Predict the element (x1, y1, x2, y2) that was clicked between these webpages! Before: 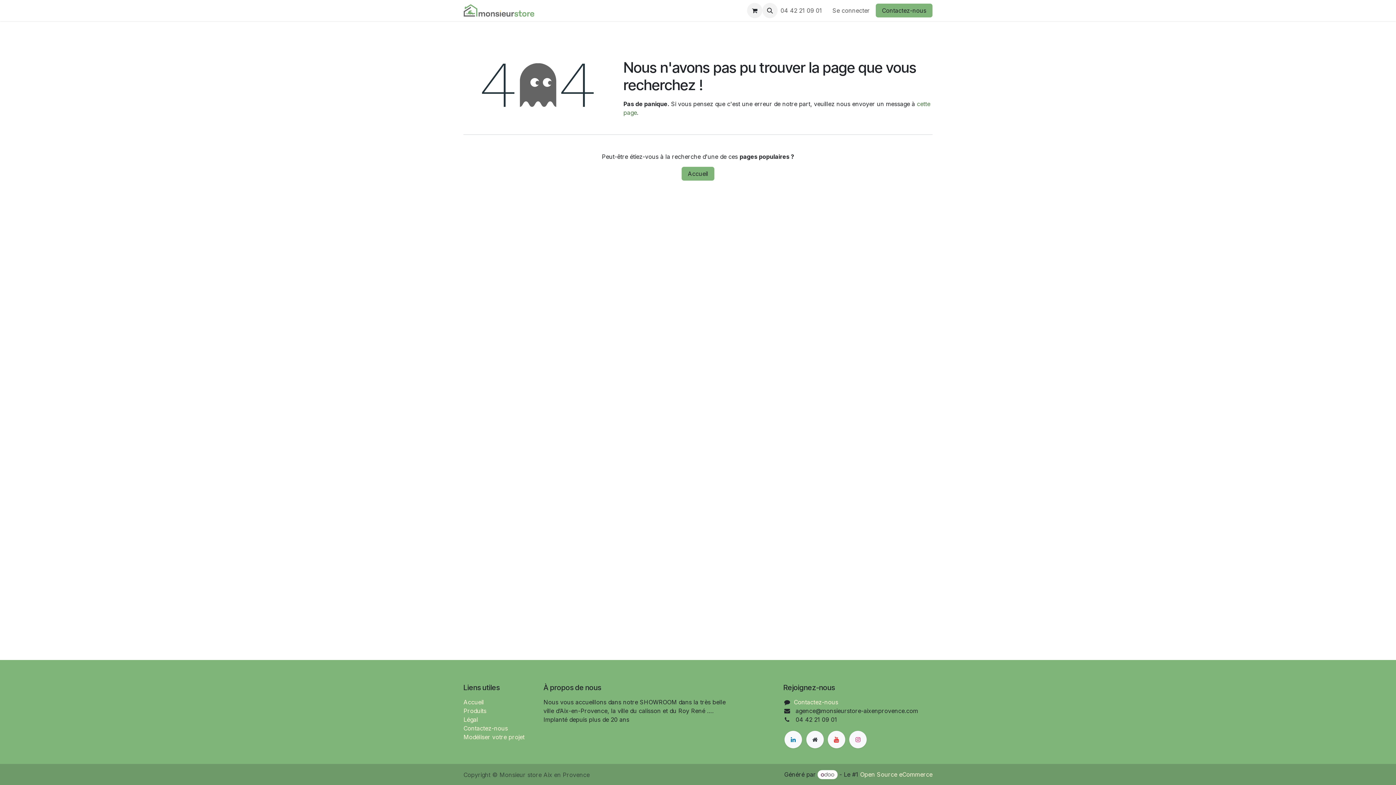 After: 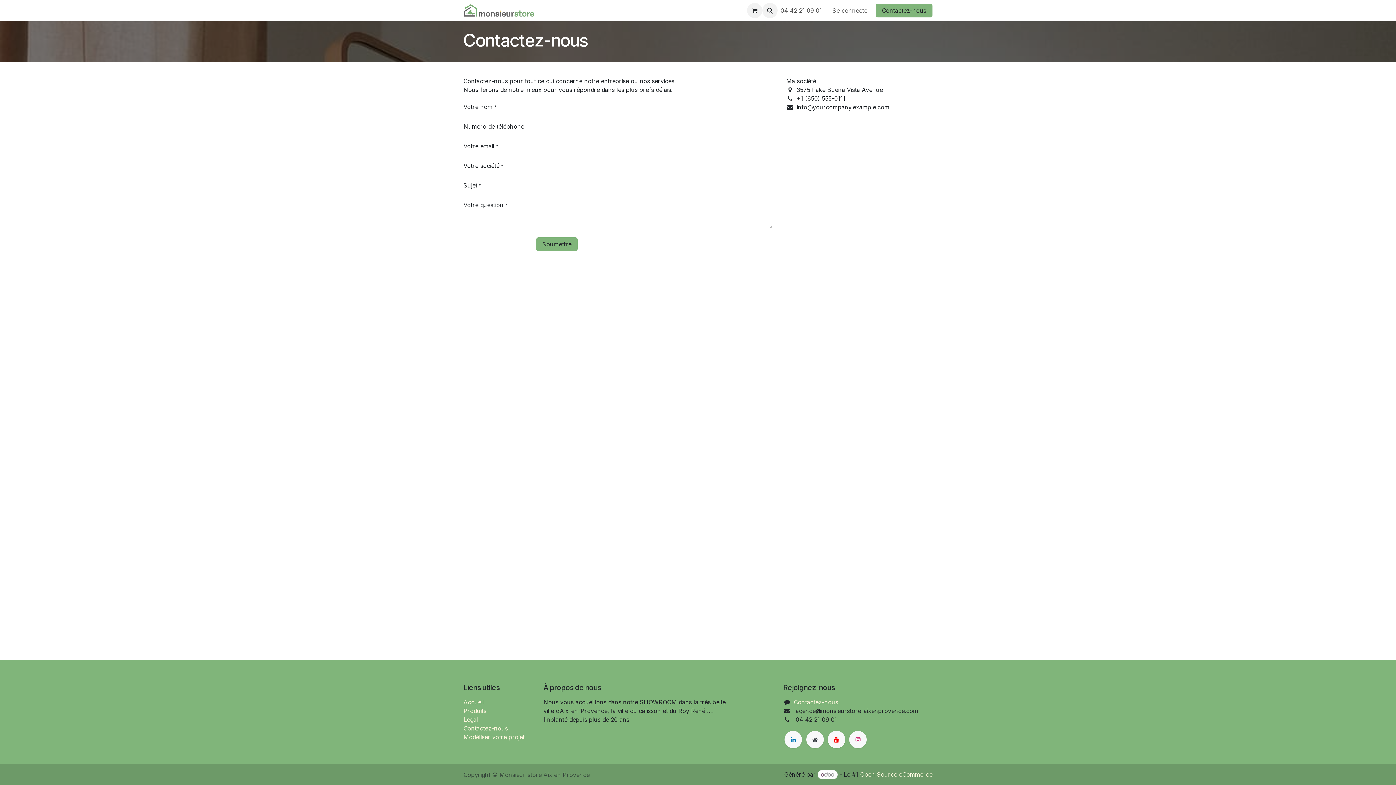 Action: bbox: (794, 698, 838, 706) label: Contactez-nous